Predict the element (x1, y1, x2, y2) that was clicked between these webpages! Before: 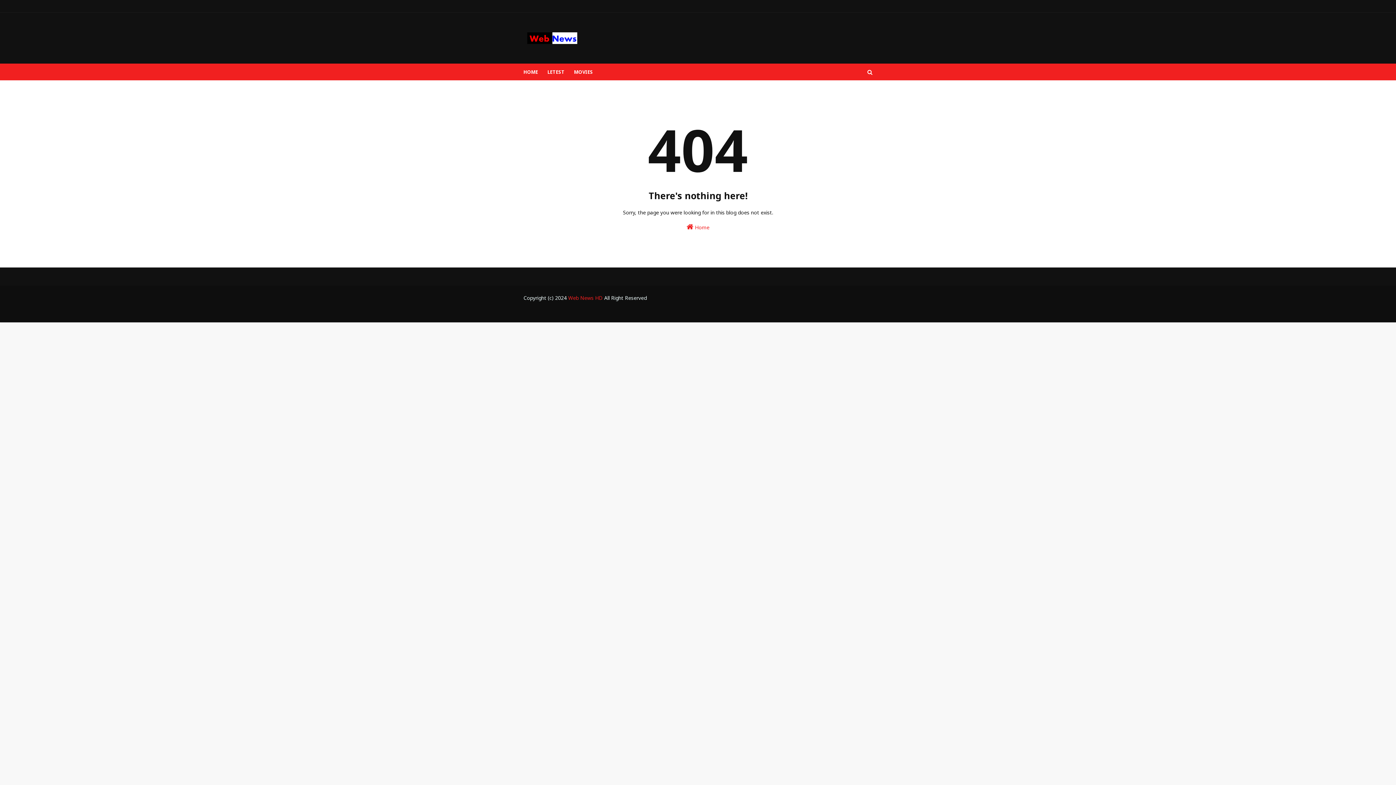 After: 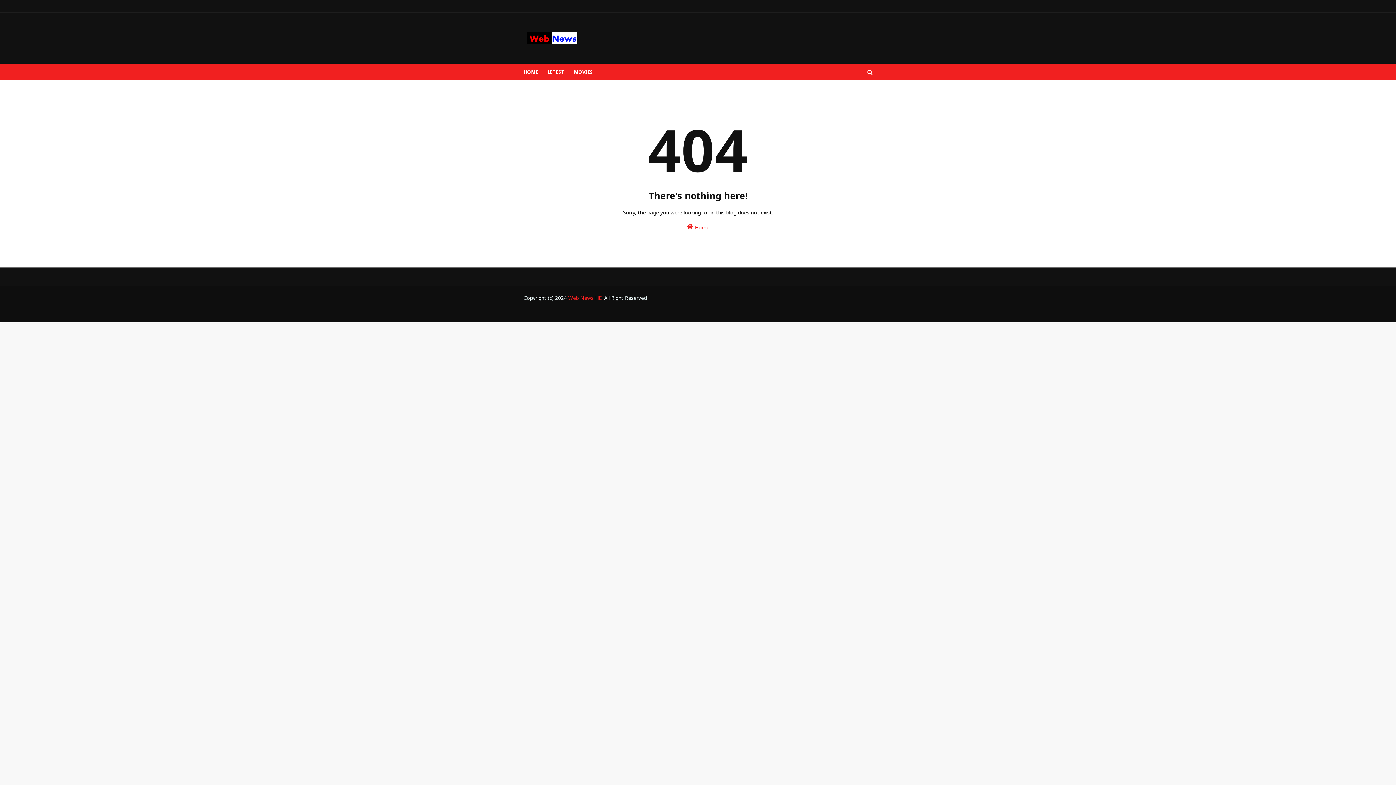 Action: label: MOVIES bbox: (569, 63, 597, 80)